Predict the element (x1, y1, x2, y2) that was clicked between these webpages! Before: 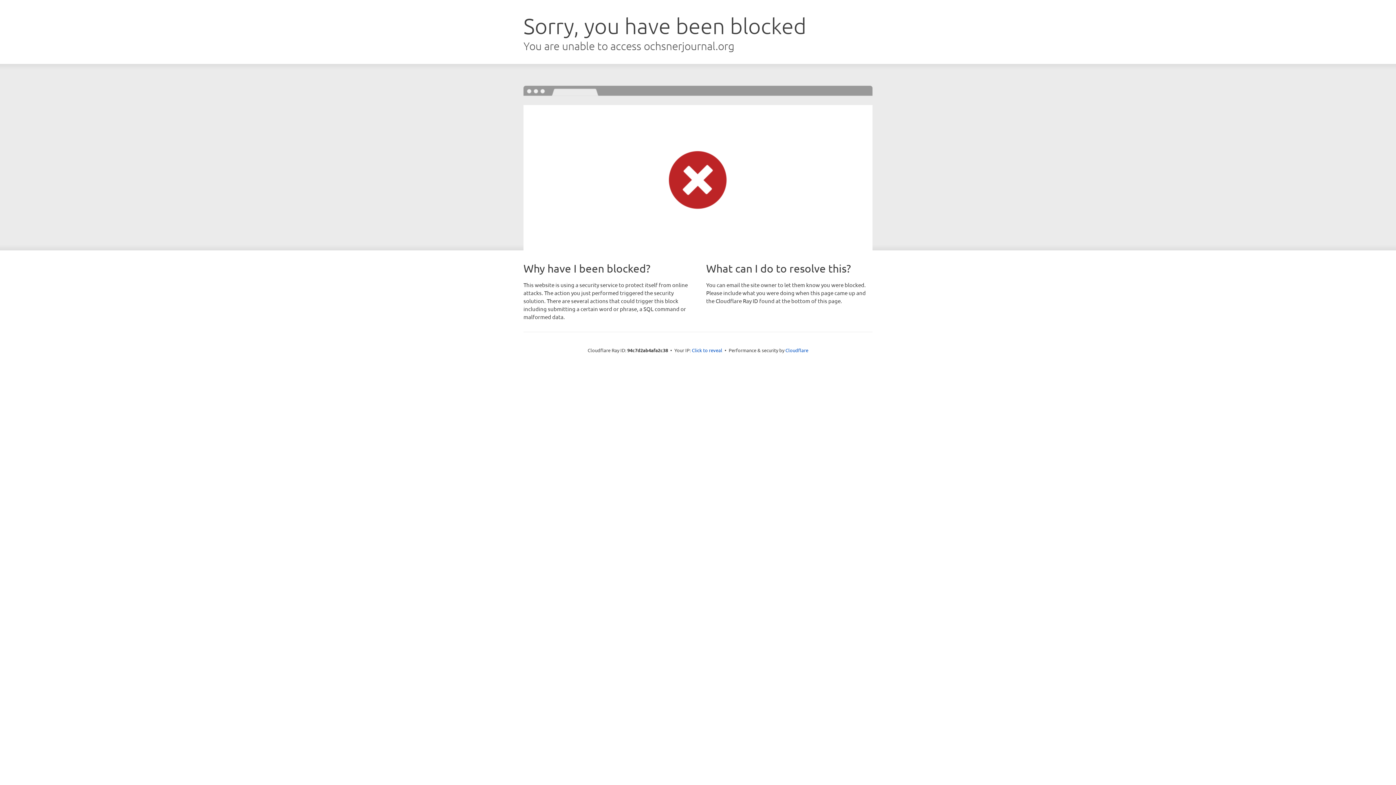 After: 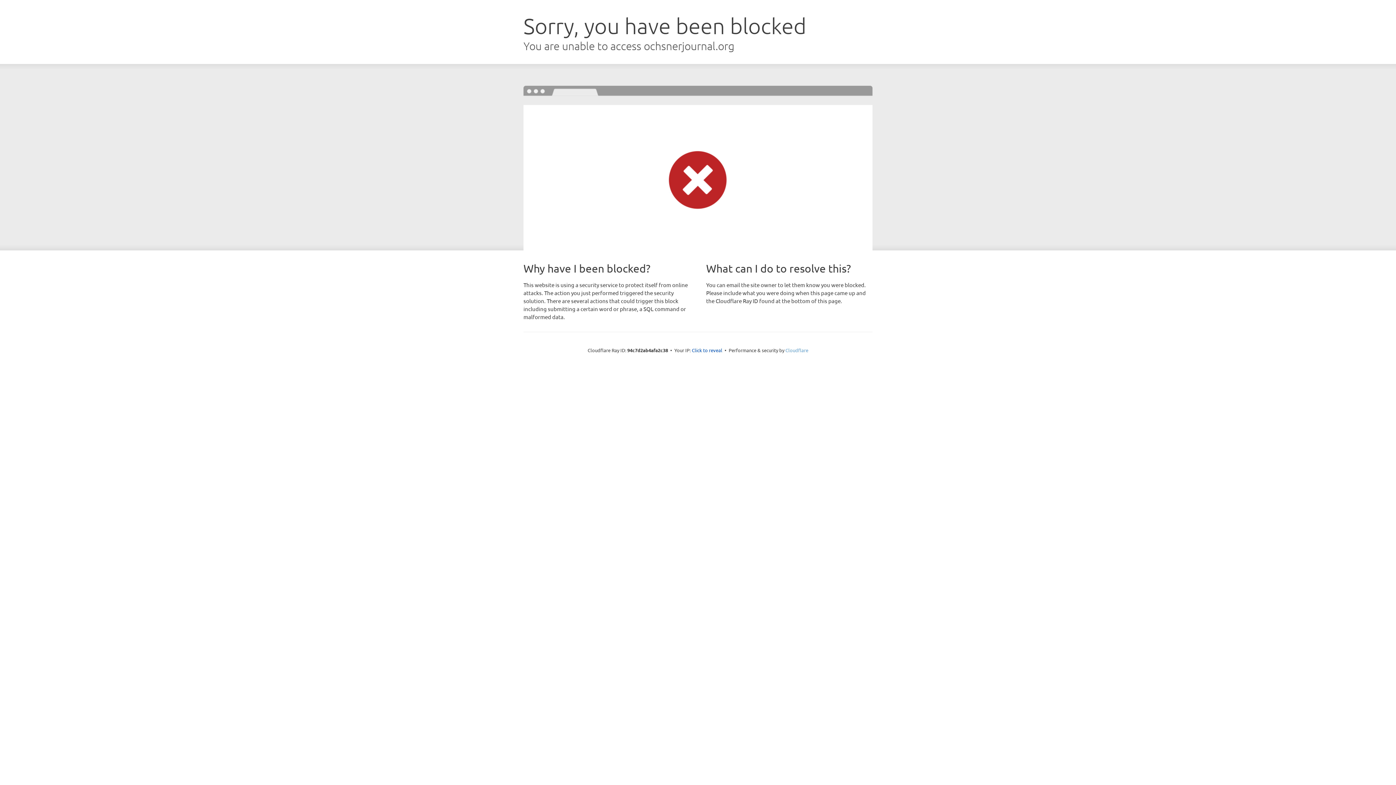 Action: bbox: (785, 347, 808, 353) label: Cloudflare